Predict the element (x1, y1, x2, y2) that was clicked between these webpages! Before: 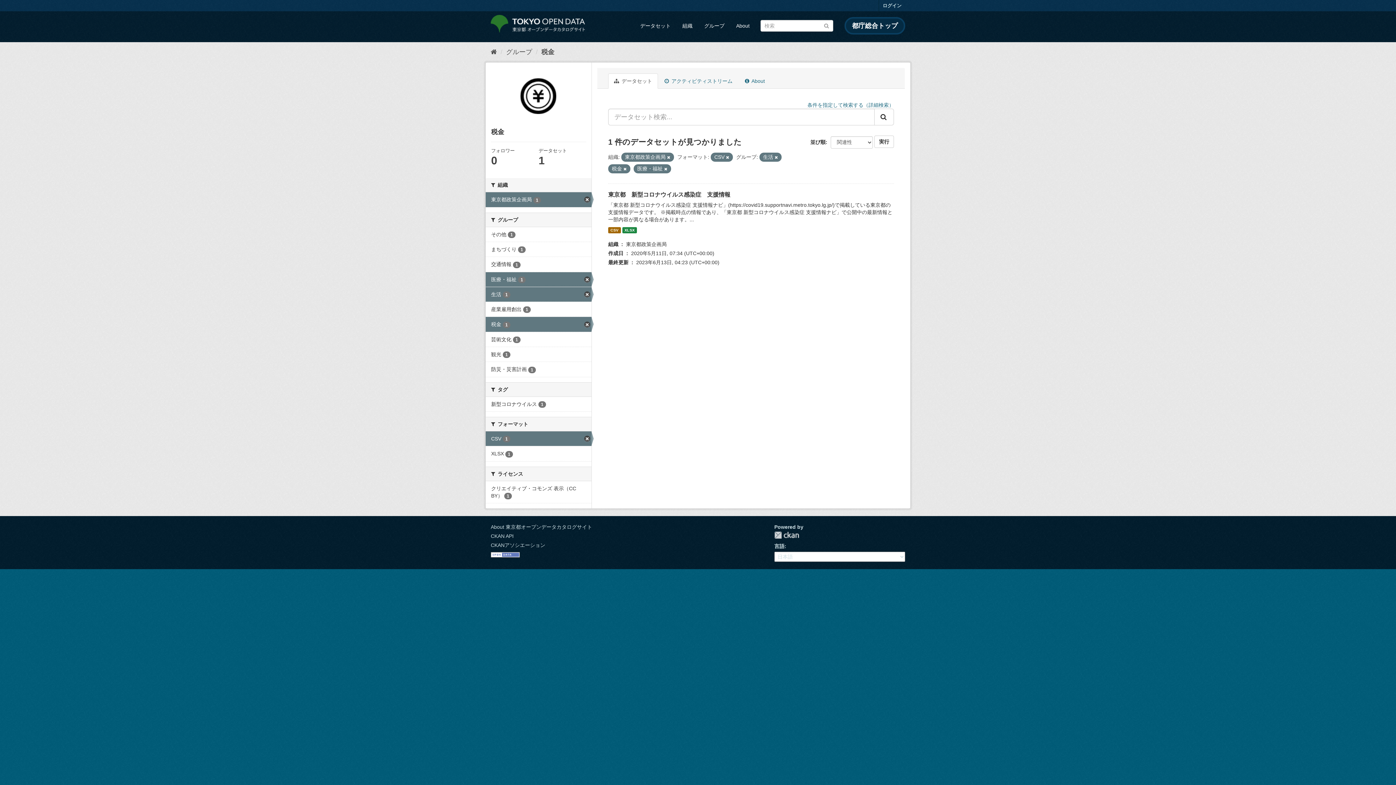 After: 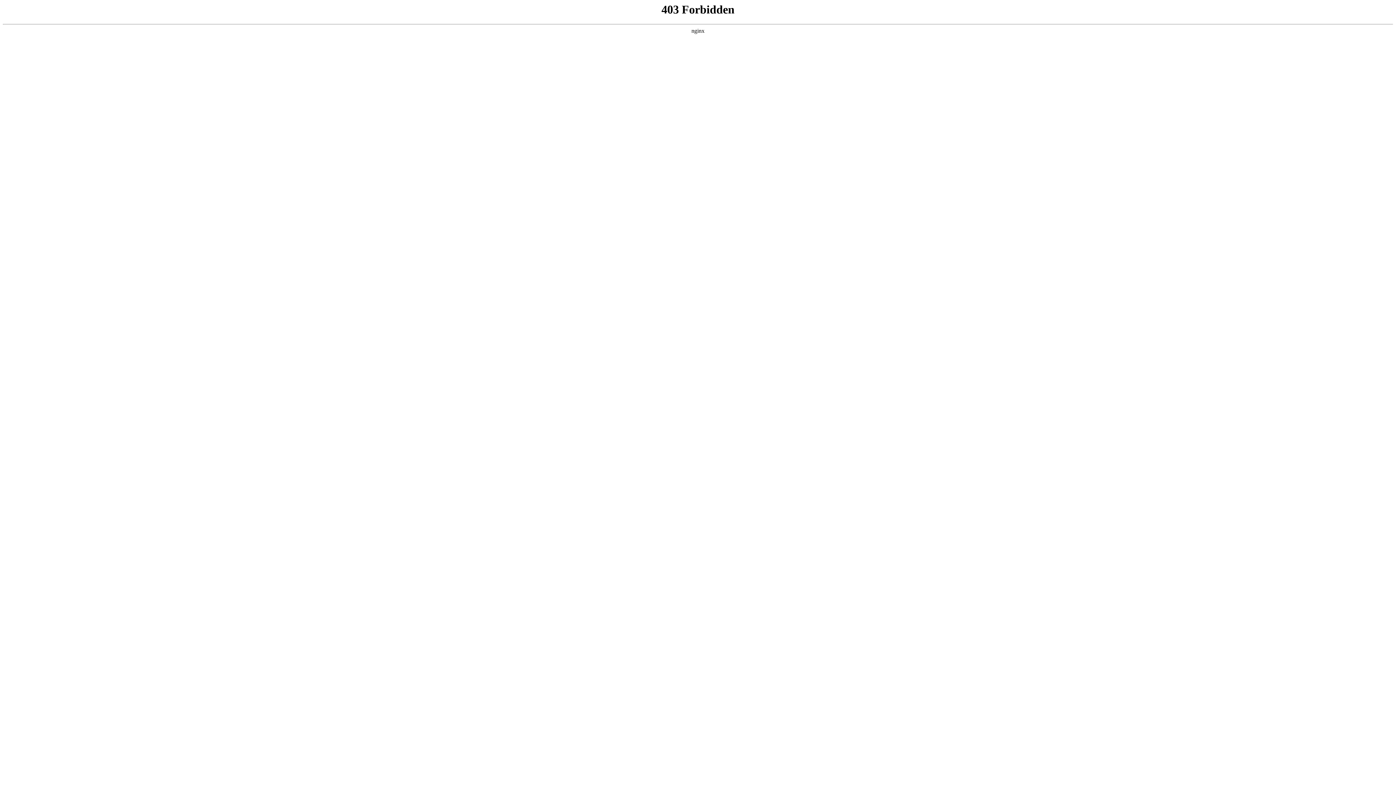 Action: label: ログイン bbox: (879, 0, 905, 11)